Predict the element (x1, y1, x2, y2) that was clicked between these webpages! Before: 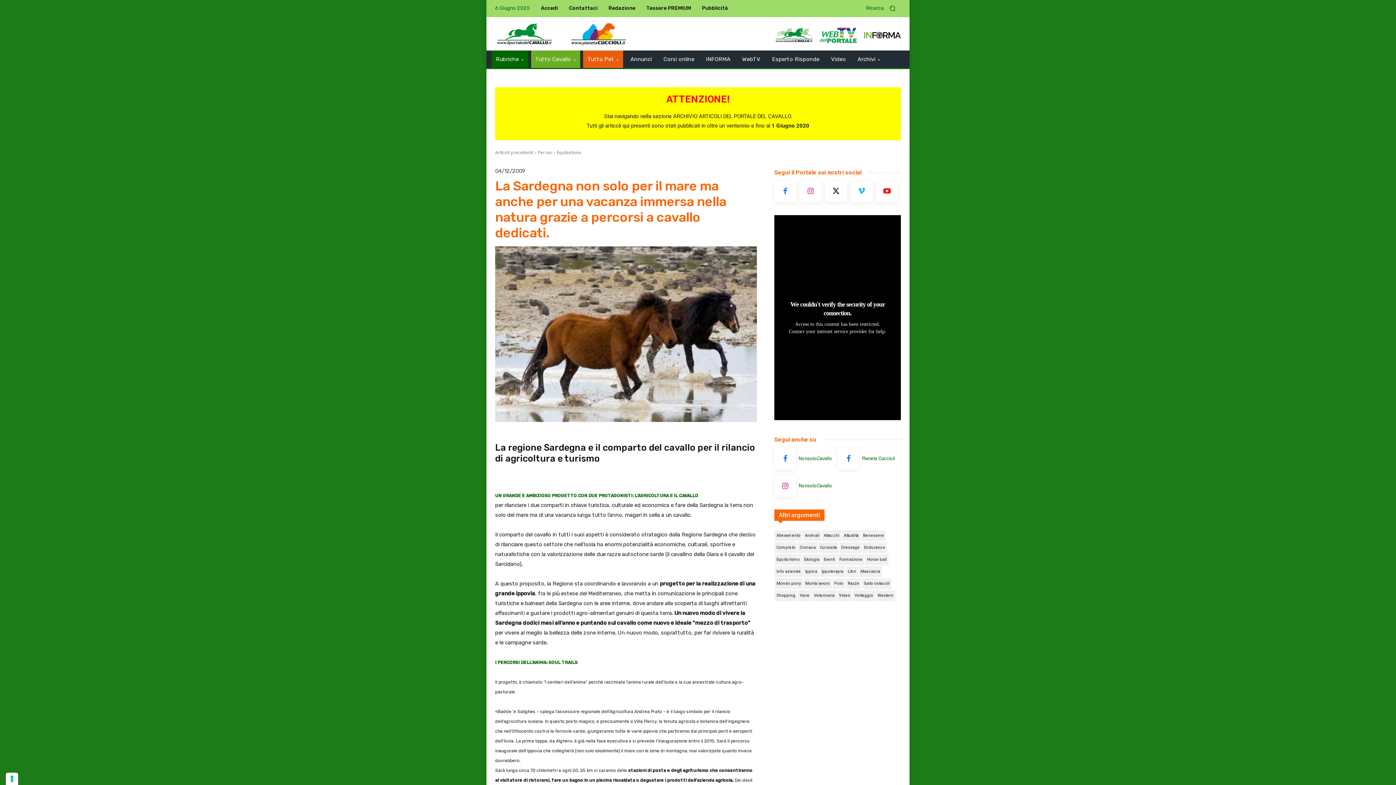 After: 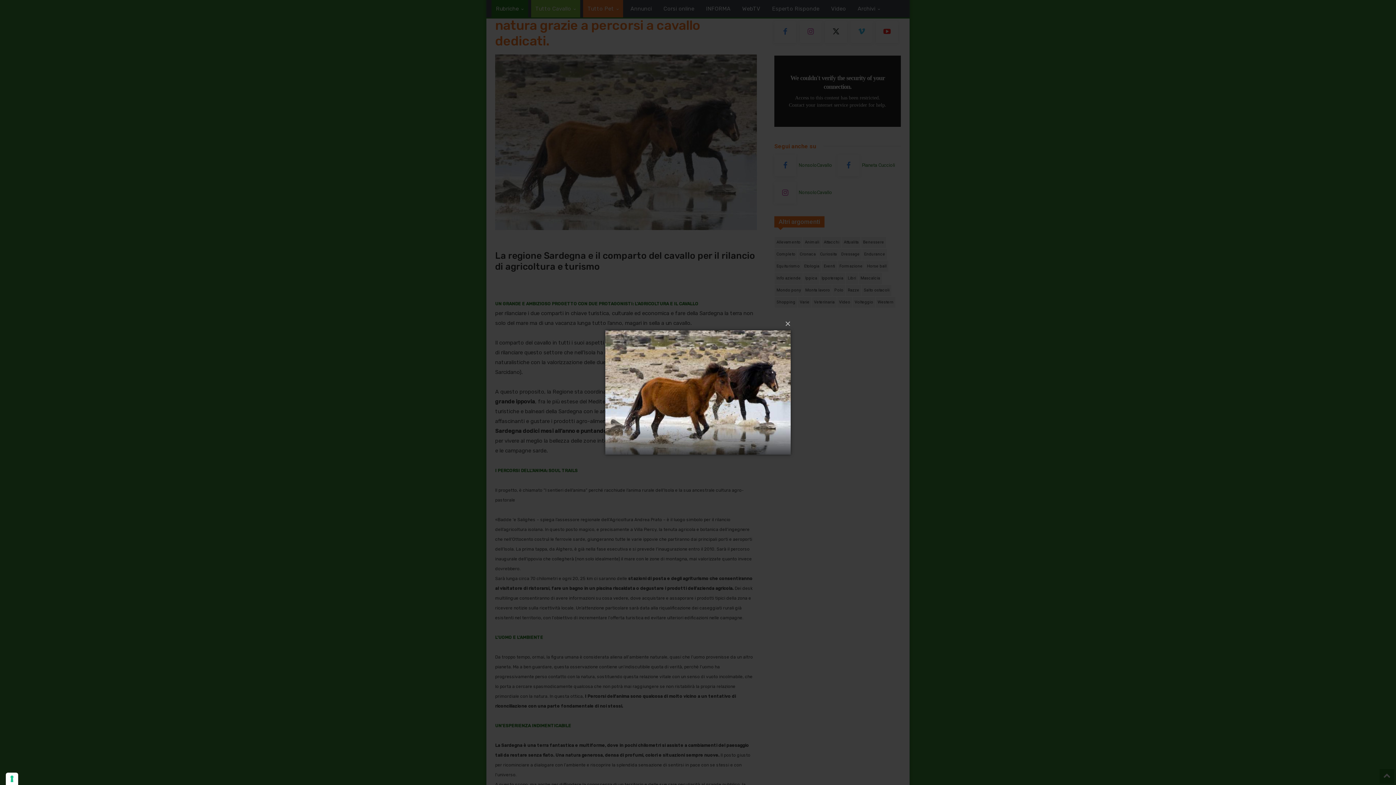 Action: bbox: (495, 246, 757, 422)